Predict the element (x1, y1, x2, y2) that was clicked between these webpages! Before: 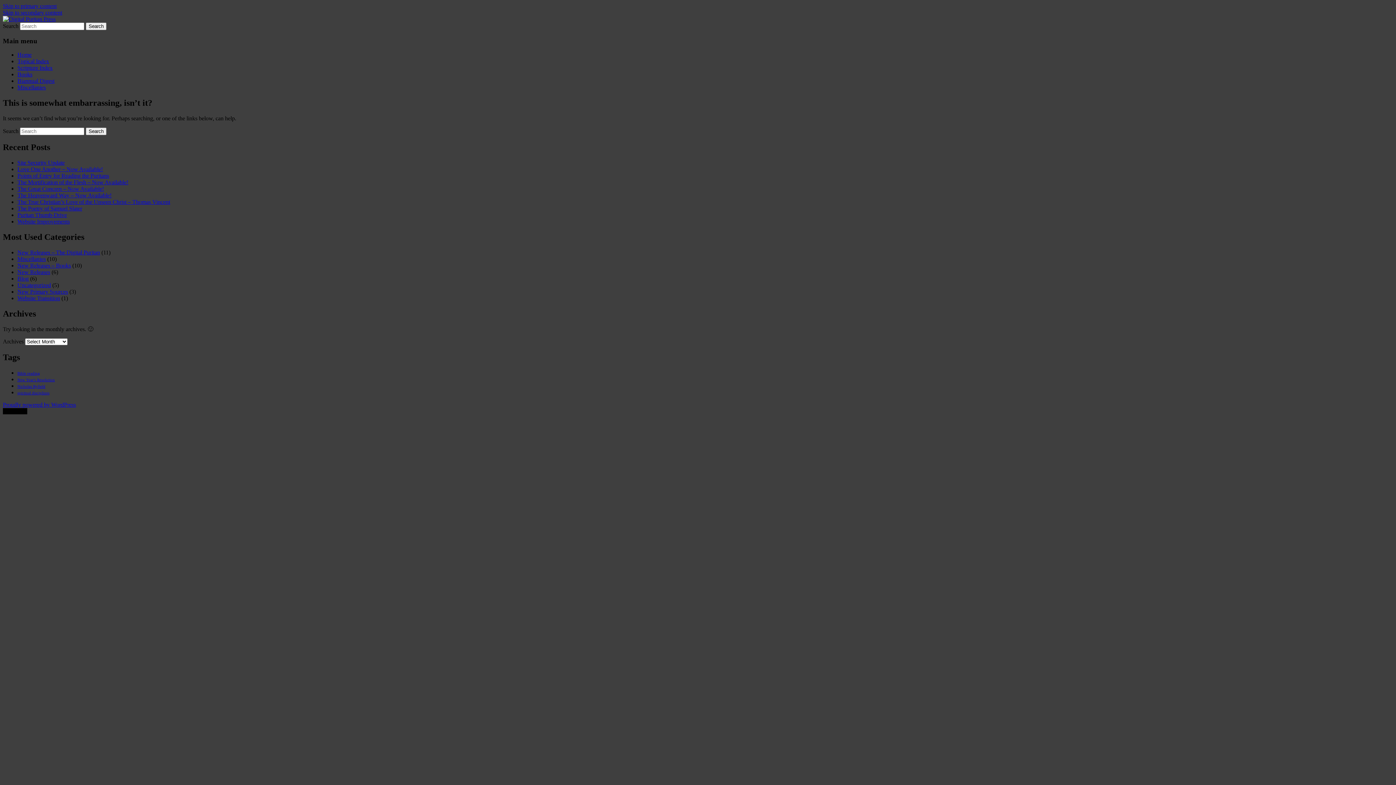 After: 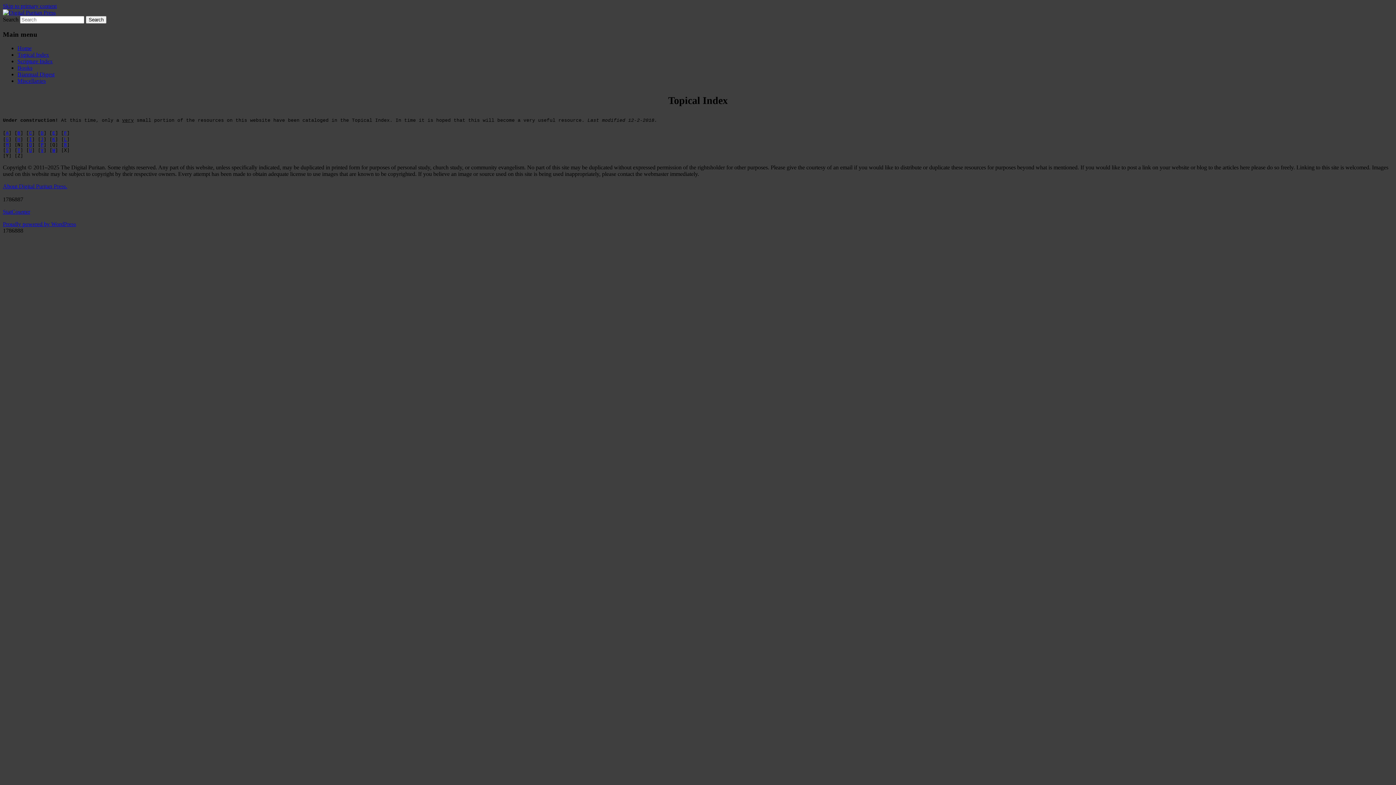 Action: label: Topical Index bbox: (17, 58, 49, 64)